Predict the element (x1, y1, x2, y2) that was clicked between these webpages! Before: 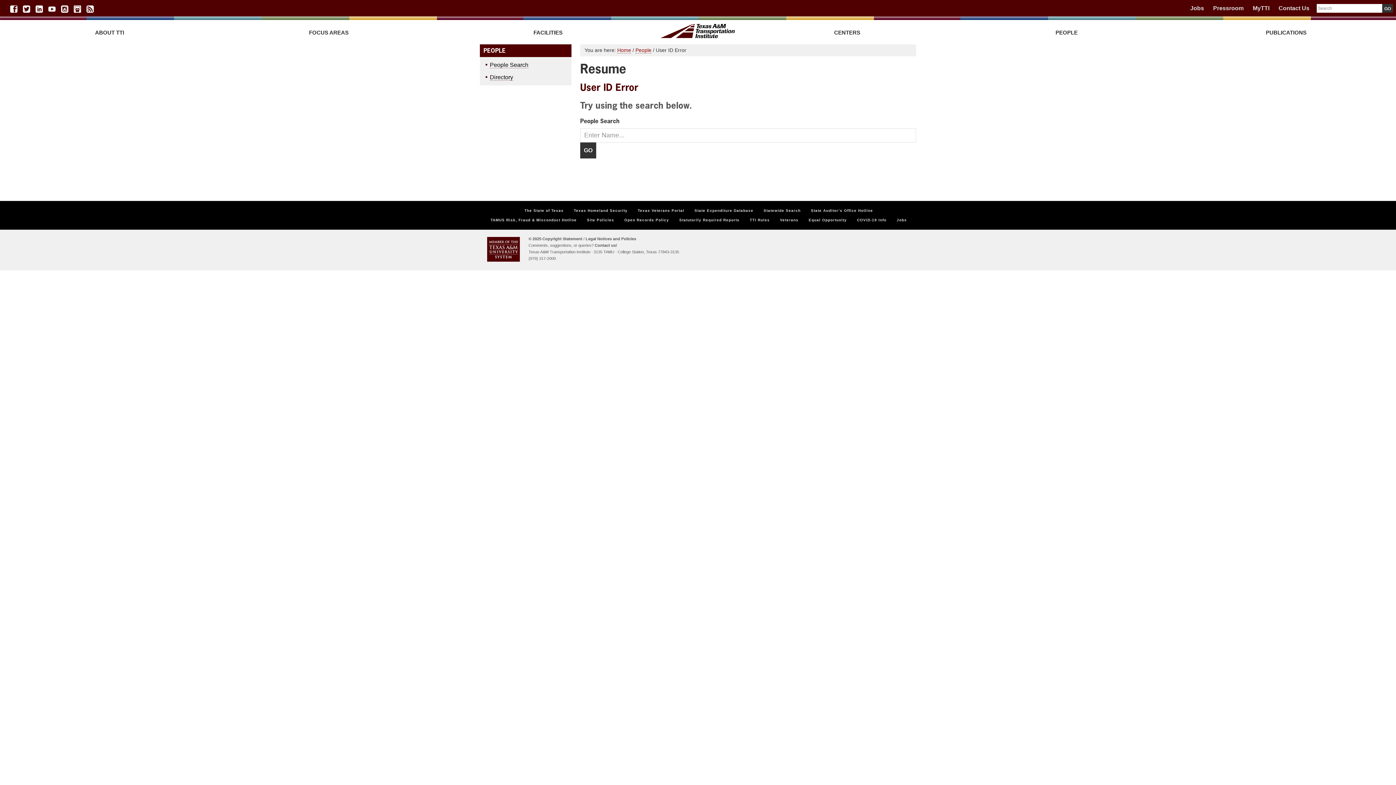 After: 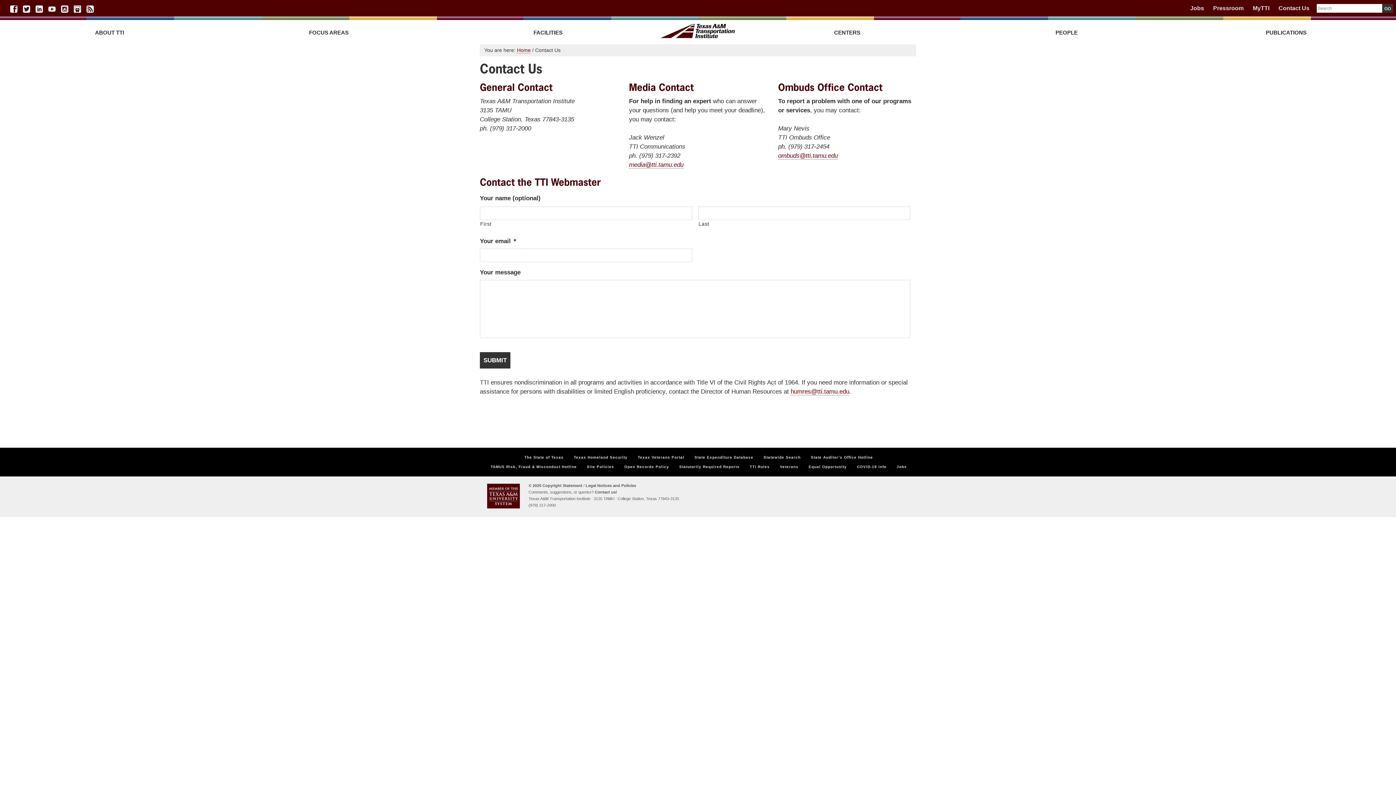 Action: label: Contact Us bbox: (1278, 5, 1309, 11)